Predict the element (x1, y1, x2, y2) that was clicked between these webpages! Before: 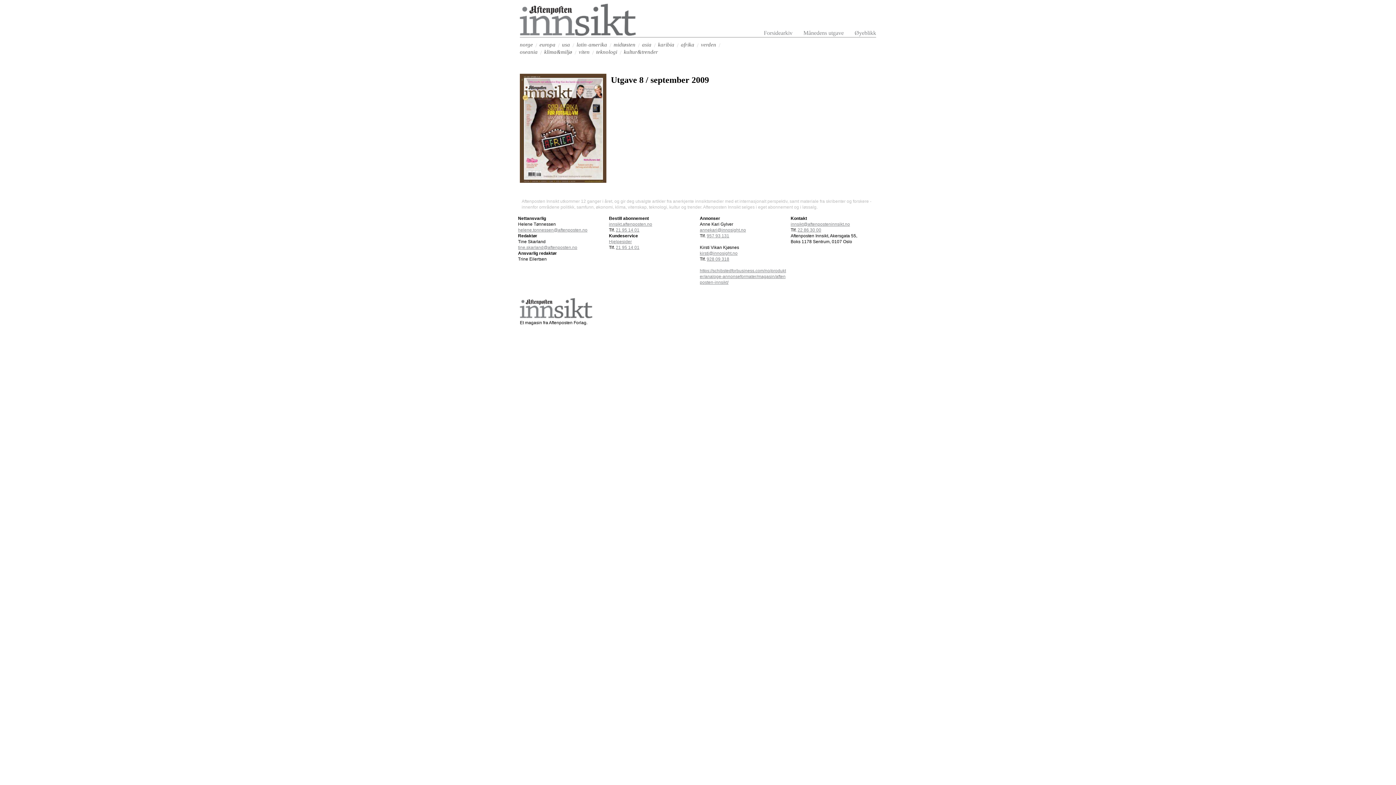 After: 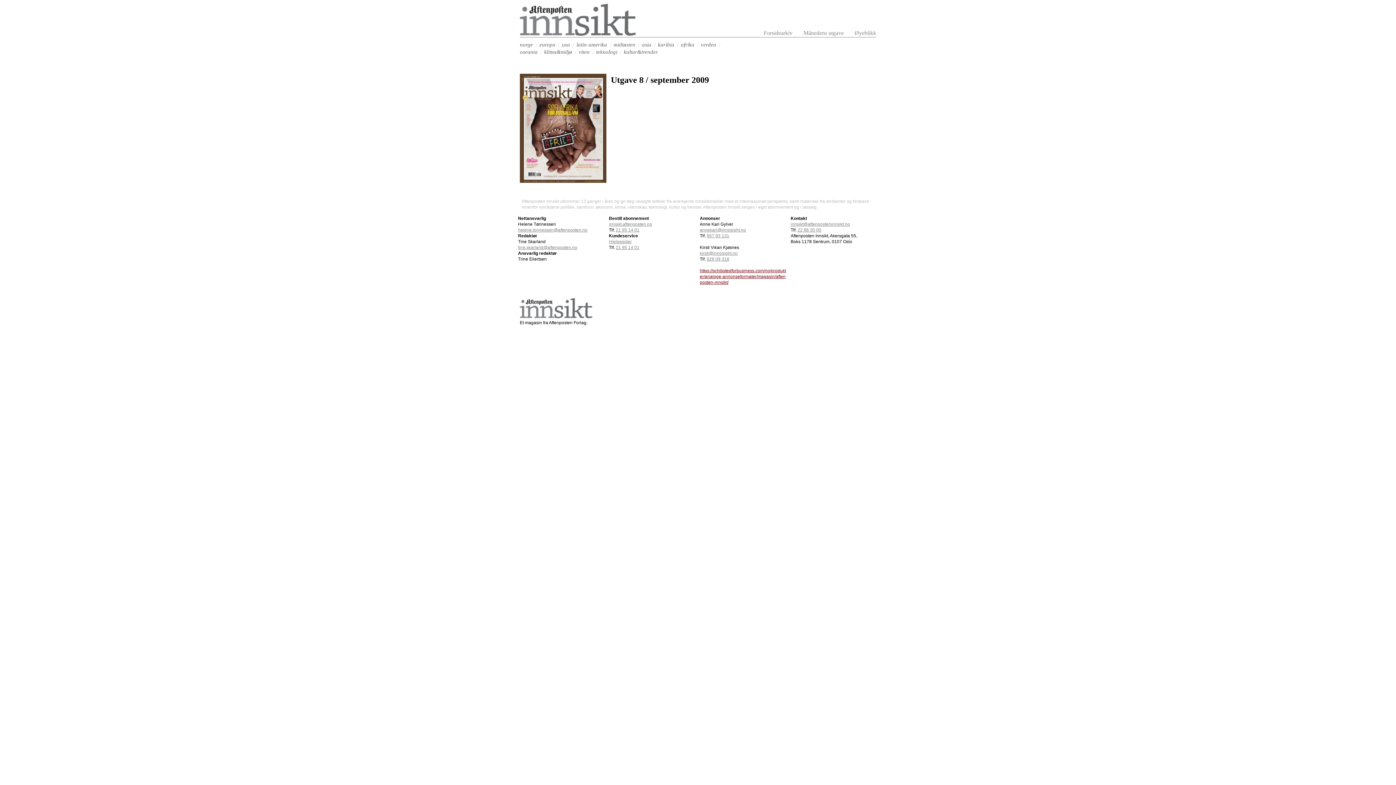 Action: bbox: (700, 268, 786, 285) label: https://schibstedforbusiness.com/no/produkter/analoge-annonseformater/magasin/aftenposten-innsikt/